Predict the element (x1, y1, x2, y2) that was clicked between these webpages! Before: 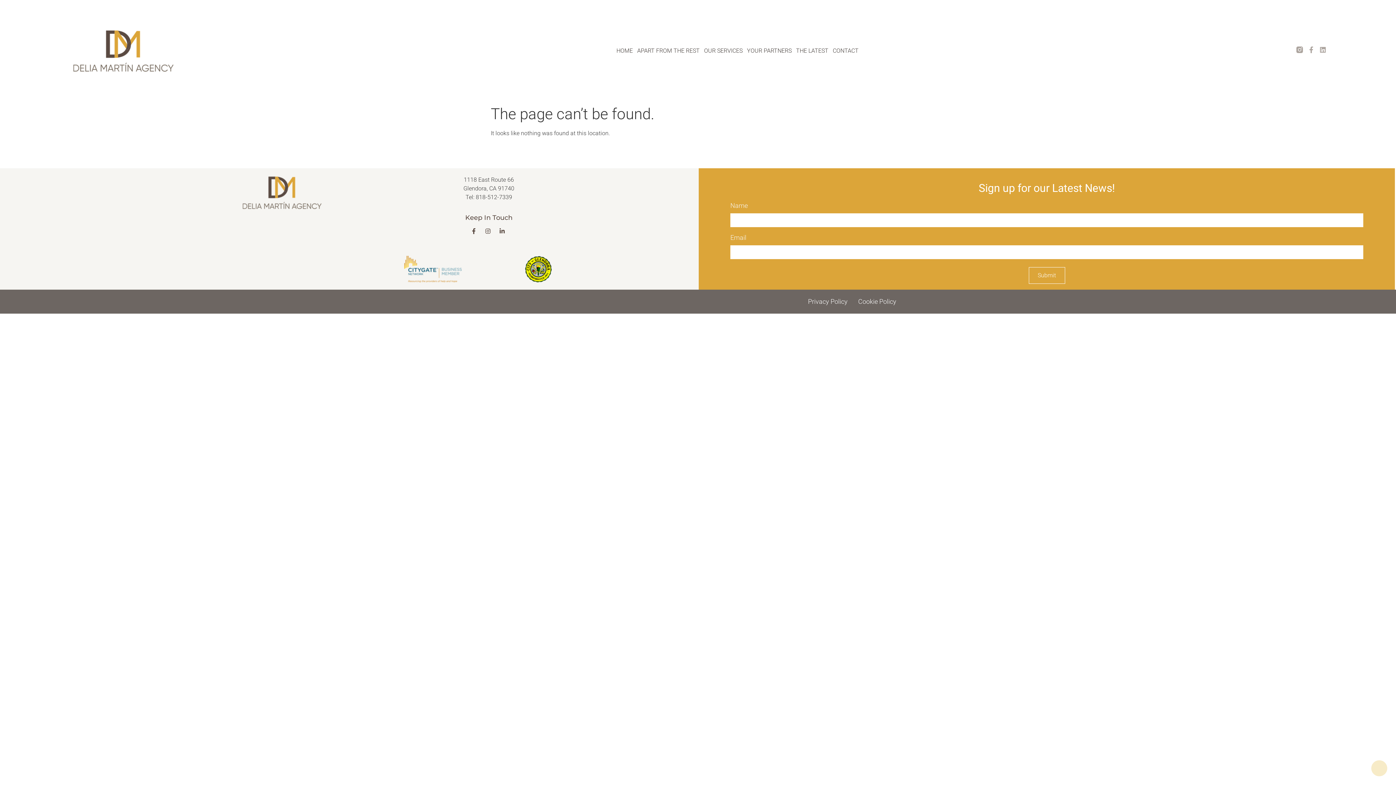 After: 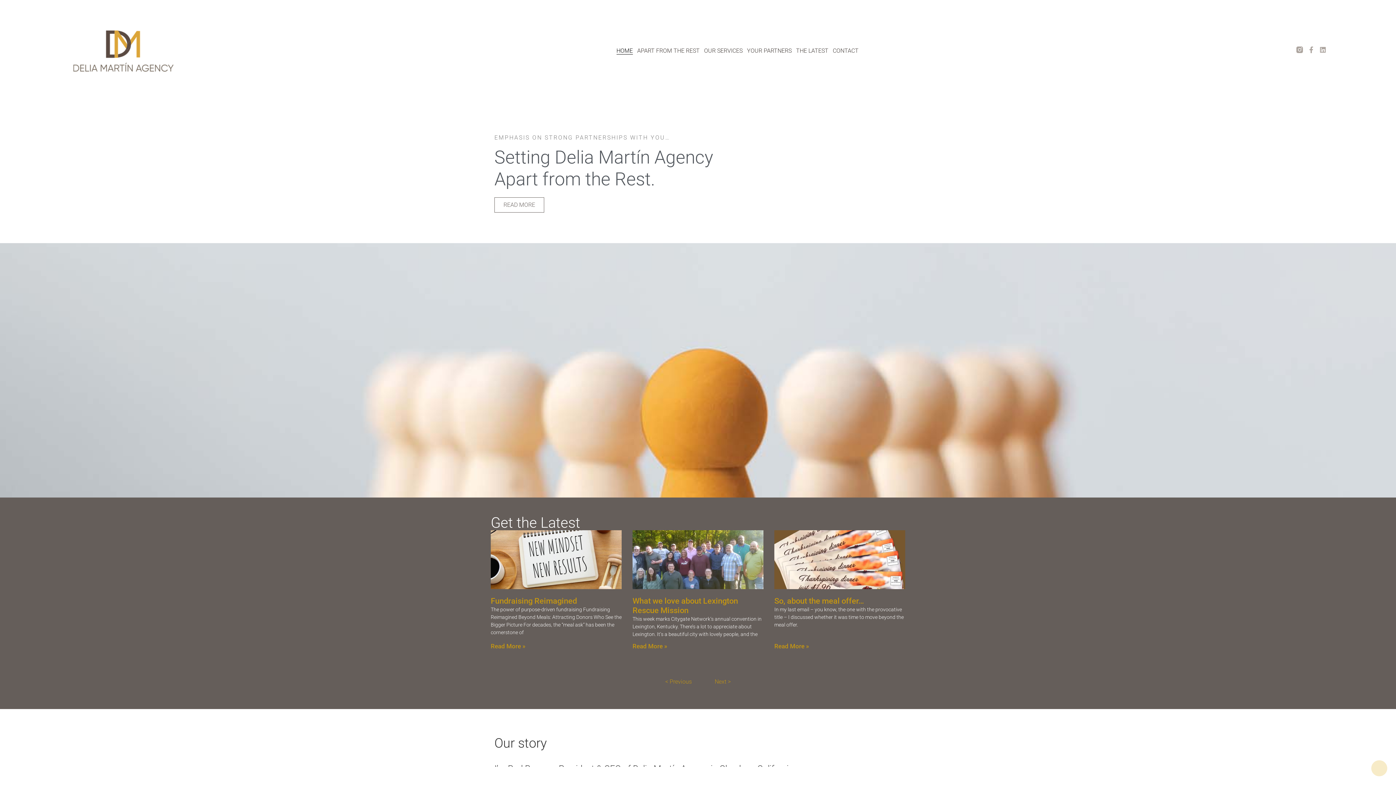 Action: bbox: (616, 47, 633, 54) label: HOME